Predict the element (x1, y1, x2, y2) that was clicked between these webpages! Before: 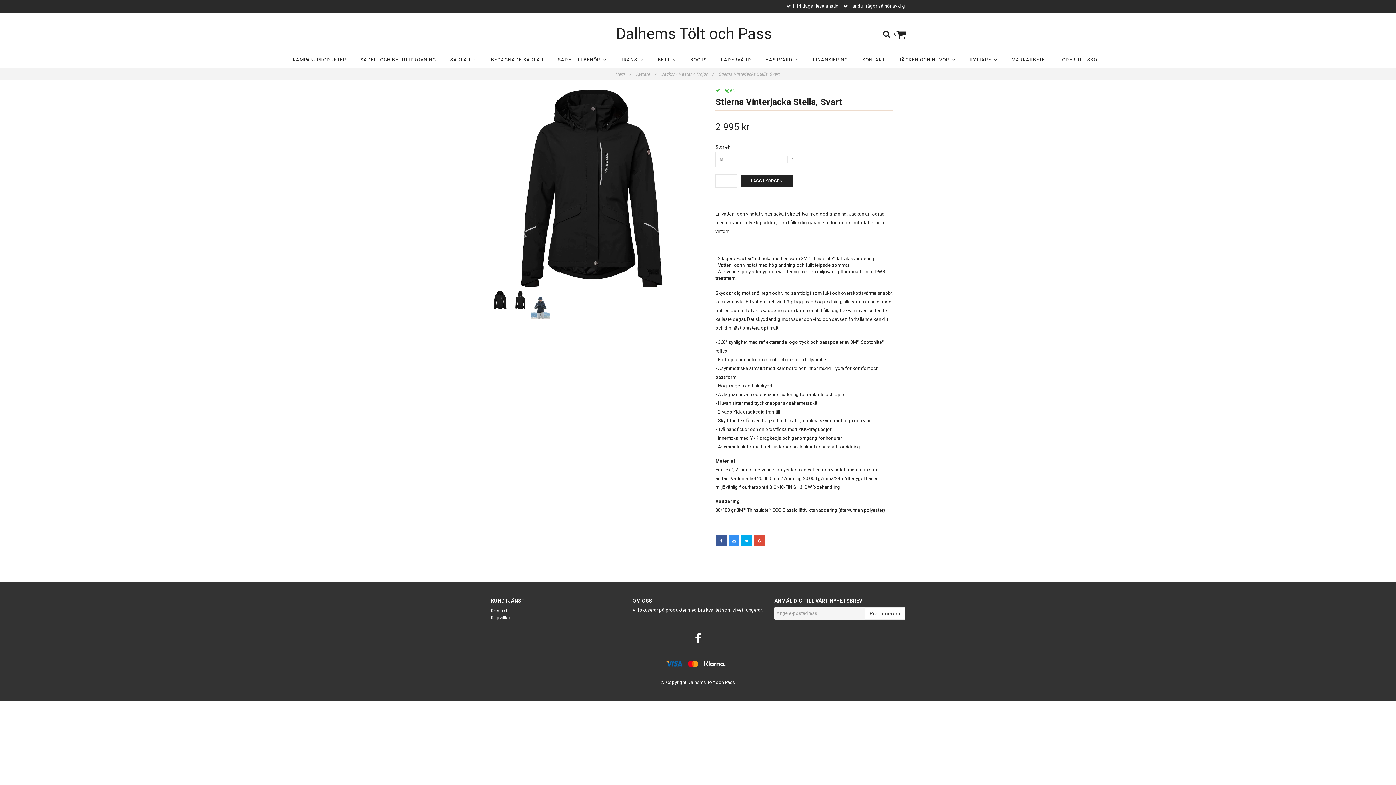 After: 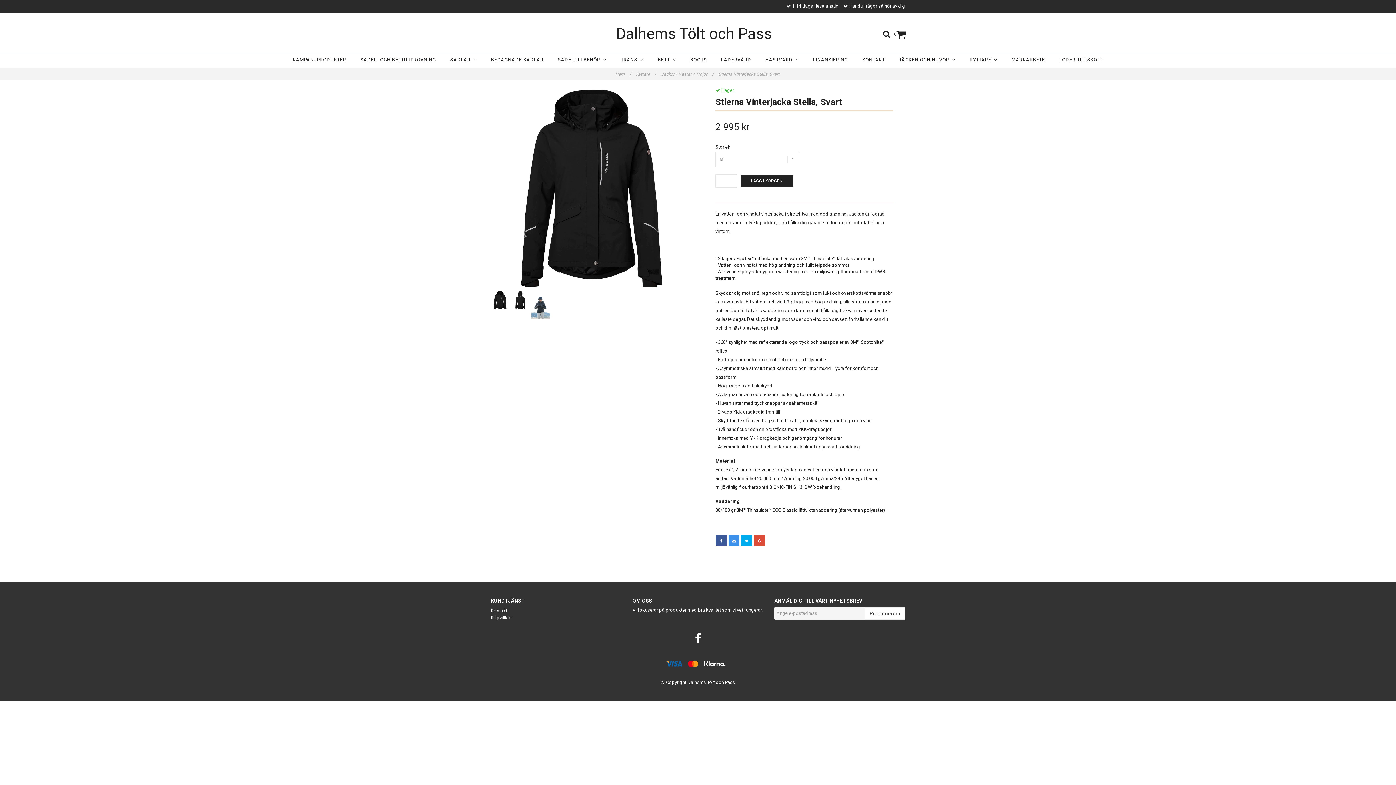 Action: bbox: (728, 535, 739, 545)